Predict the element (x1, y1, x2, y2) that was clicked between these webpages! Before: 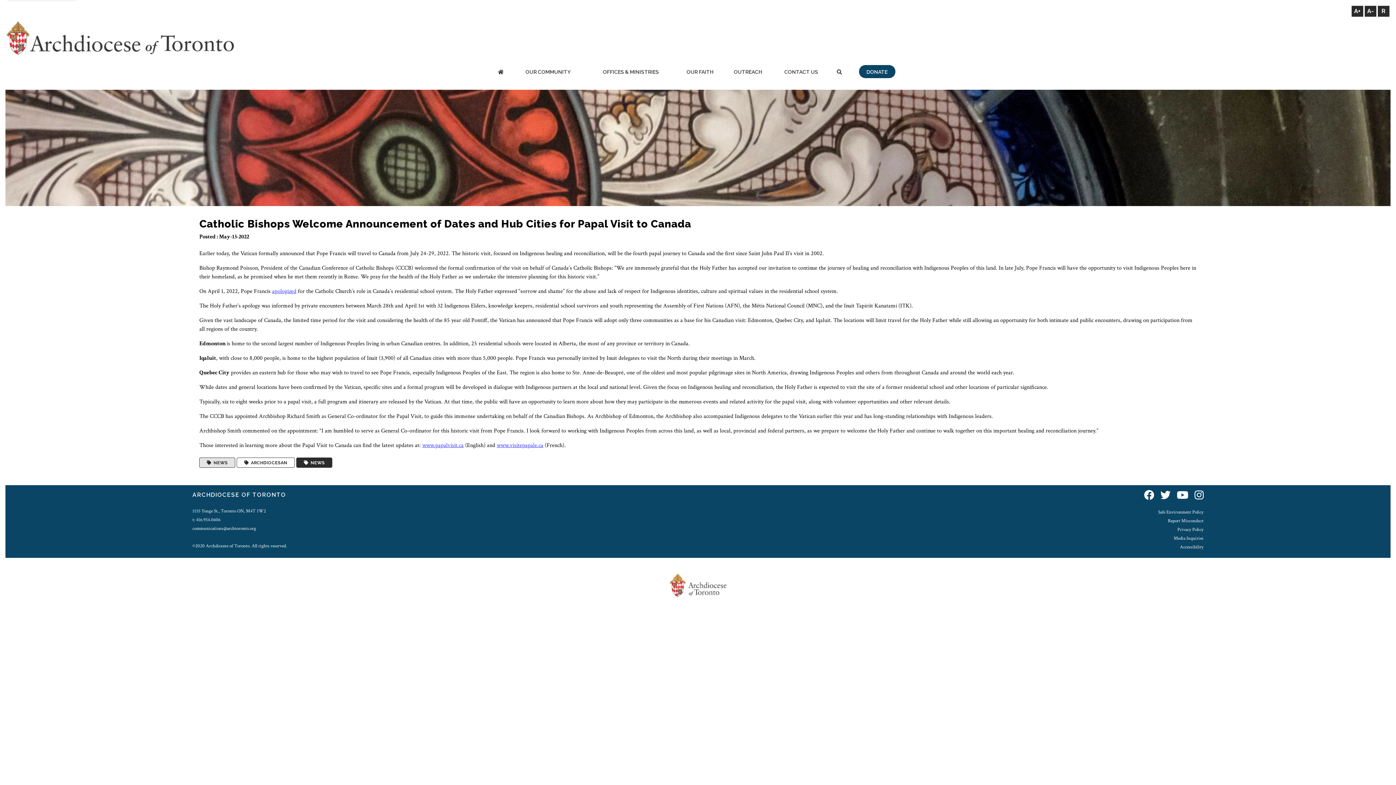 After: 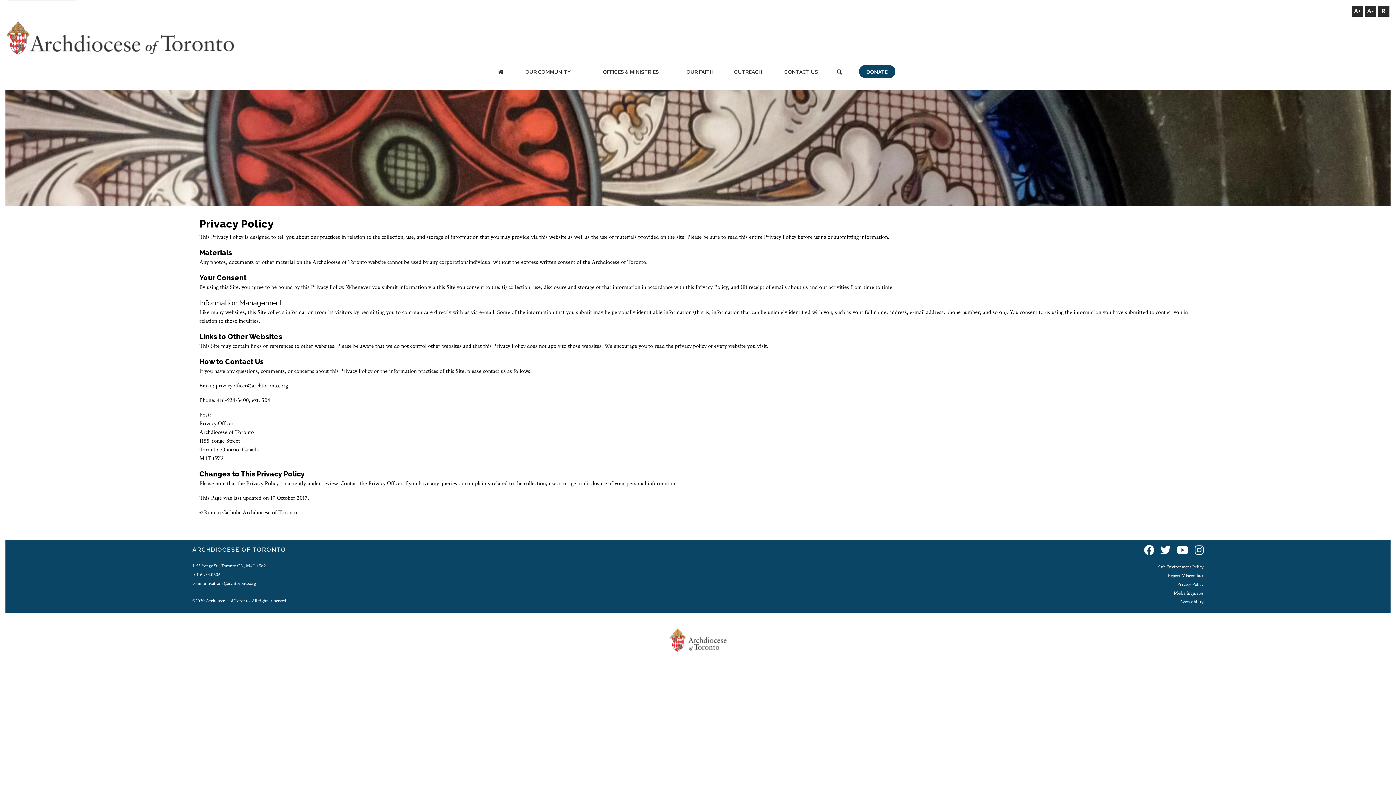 Action: label: Privacy Policy bbox: (1177, 526, 1203, 532)